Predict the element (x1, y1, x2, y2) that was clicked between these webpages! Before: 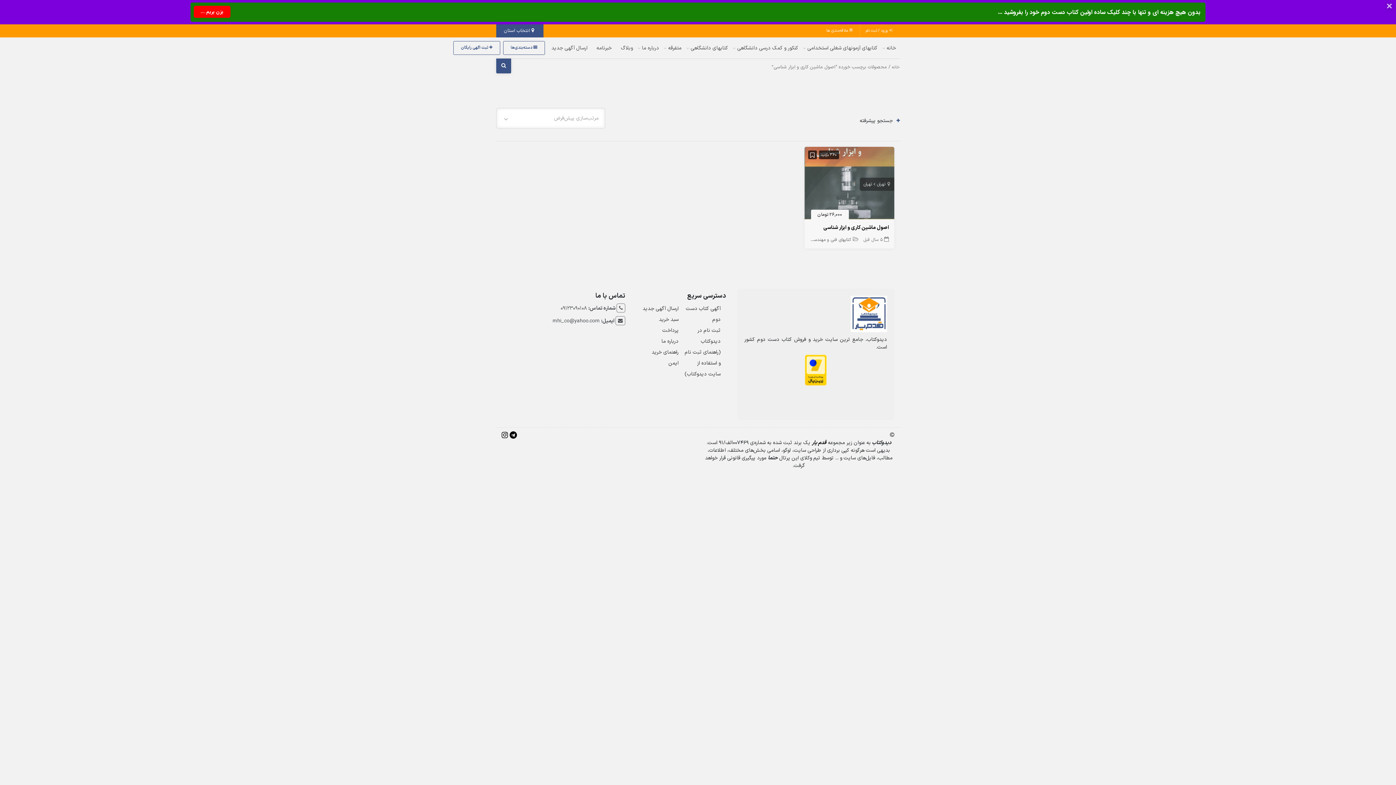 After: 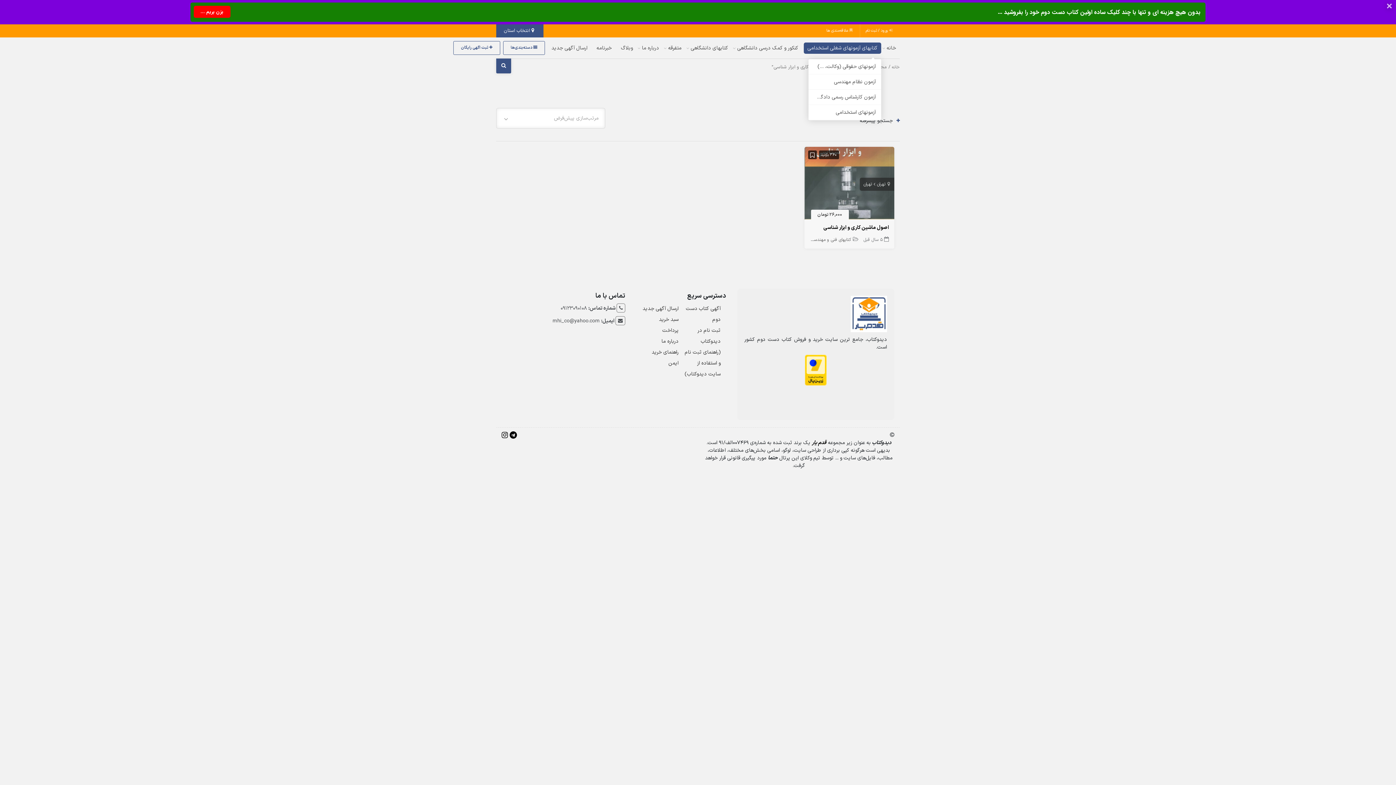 Action: bbox: (804, 42, 881, 53) label: کتابهای آزمونهای شغلی استخدامی